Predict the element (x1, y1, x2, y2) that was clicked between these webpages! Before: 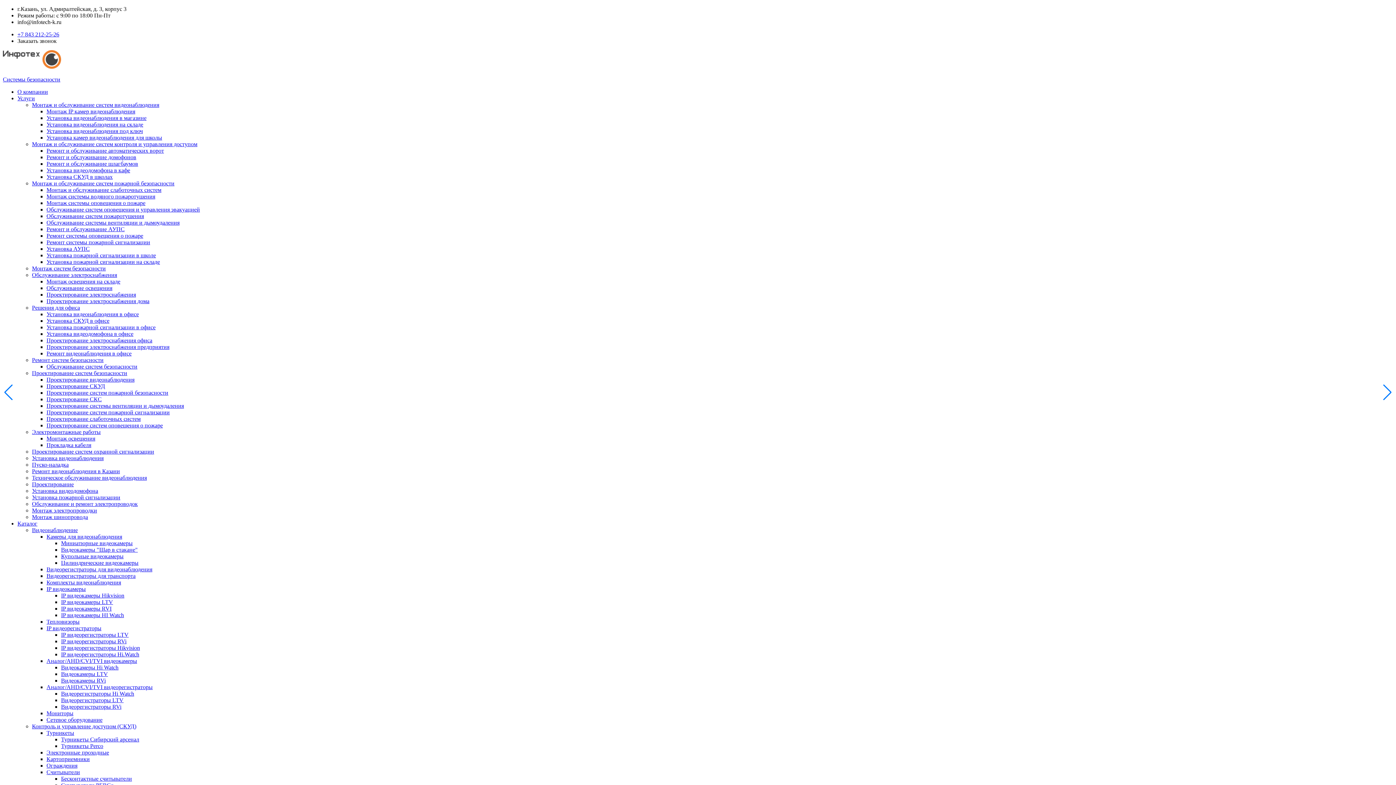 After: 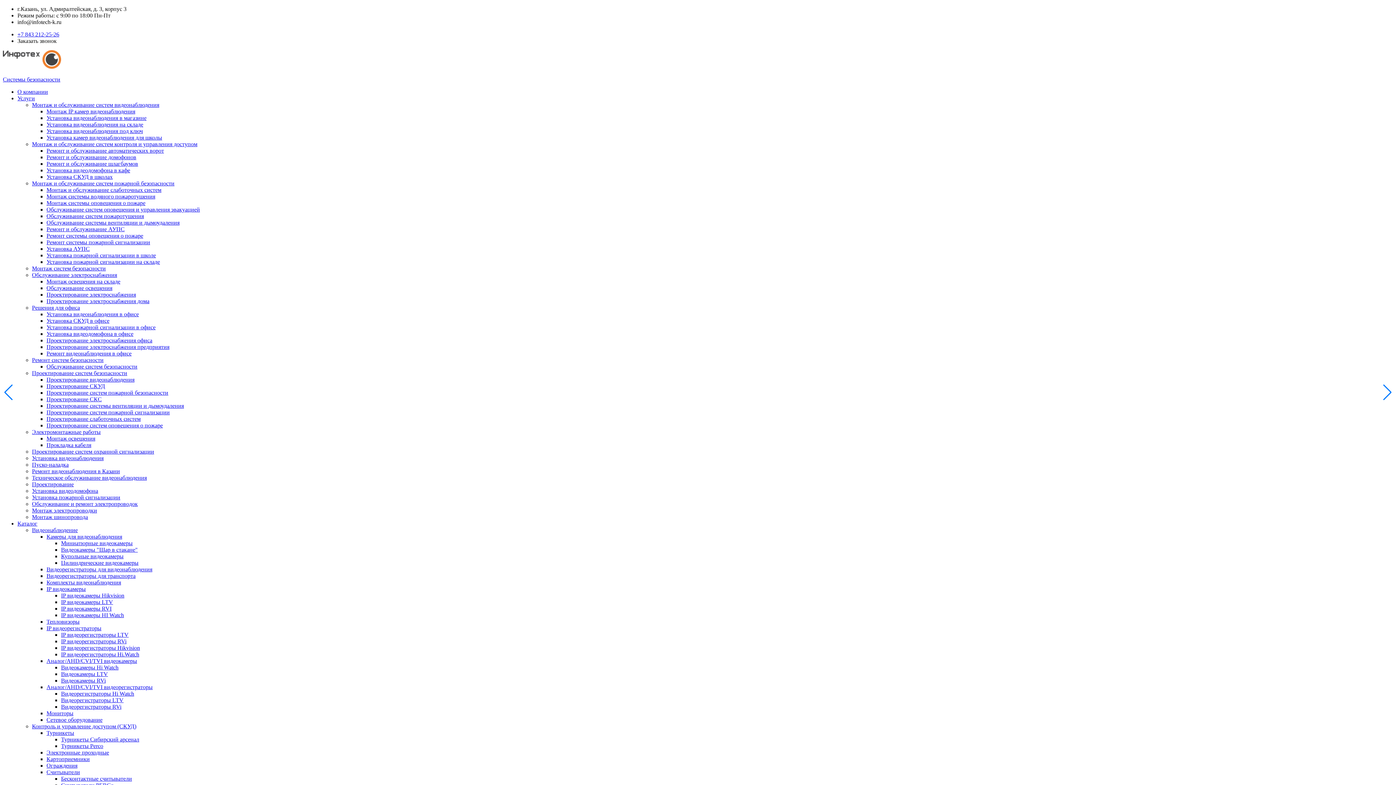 Action: label: Проектирование систем пожарной сигнализации bbox: (46, 409, 169, 415)